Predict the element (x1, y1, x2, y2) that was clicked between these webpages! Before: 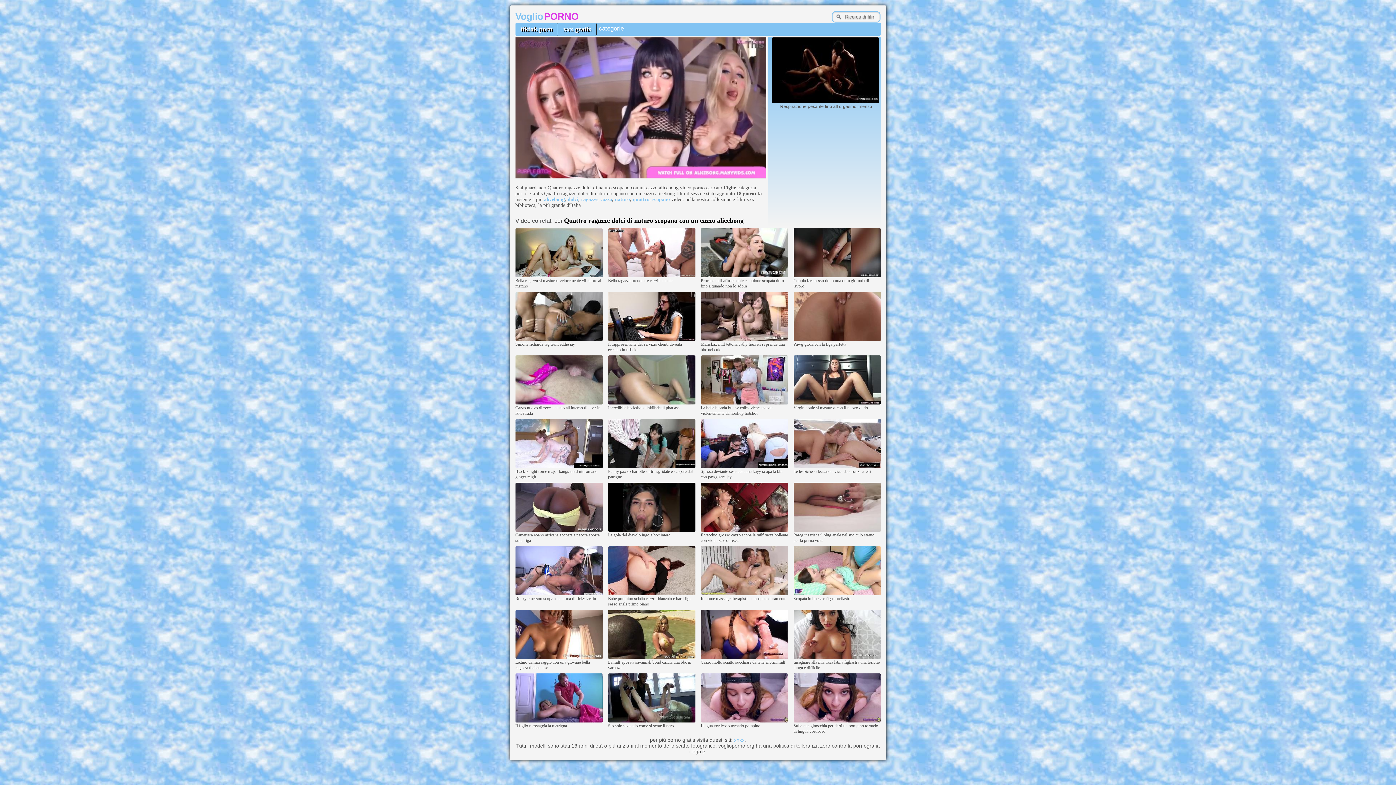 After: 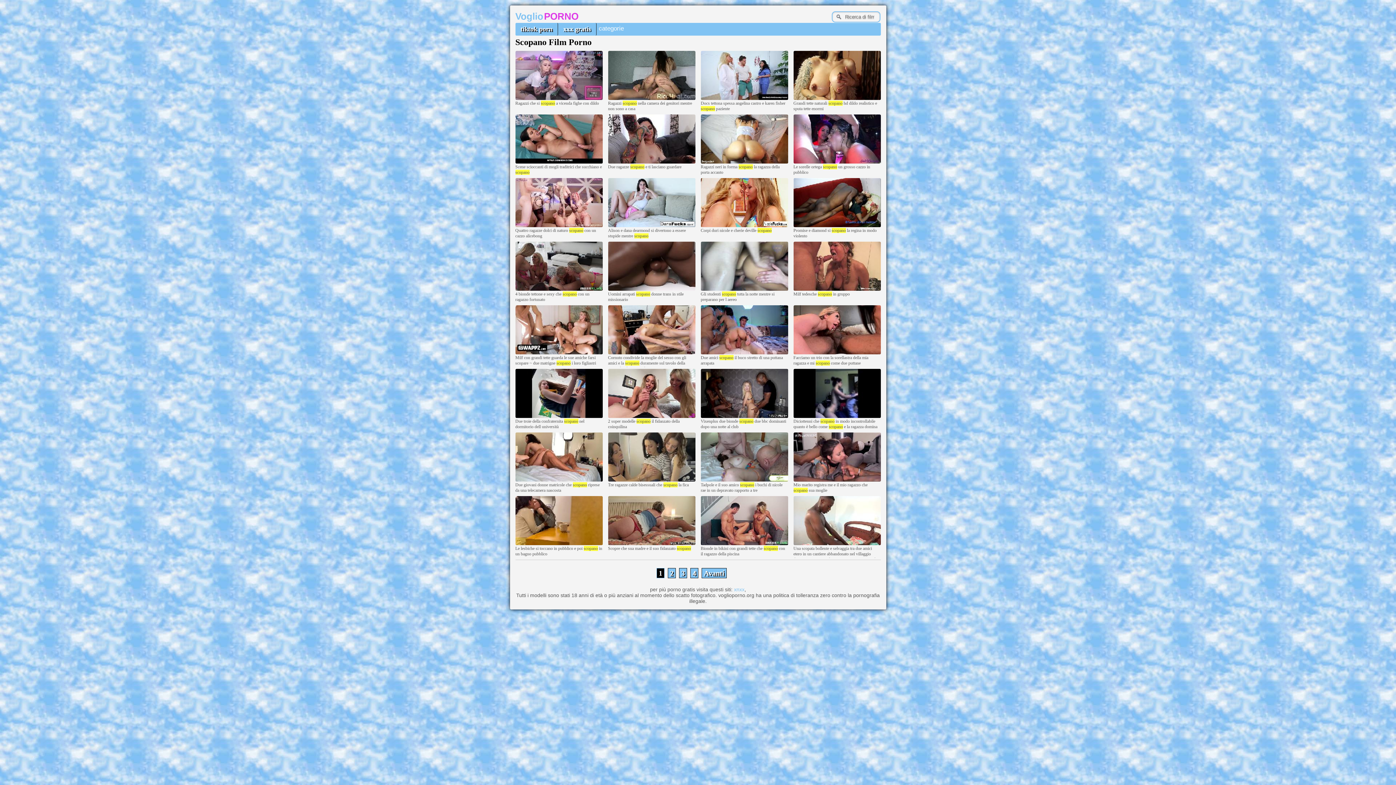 Action: label: scopano bbox: (652, 196, 670, 202)